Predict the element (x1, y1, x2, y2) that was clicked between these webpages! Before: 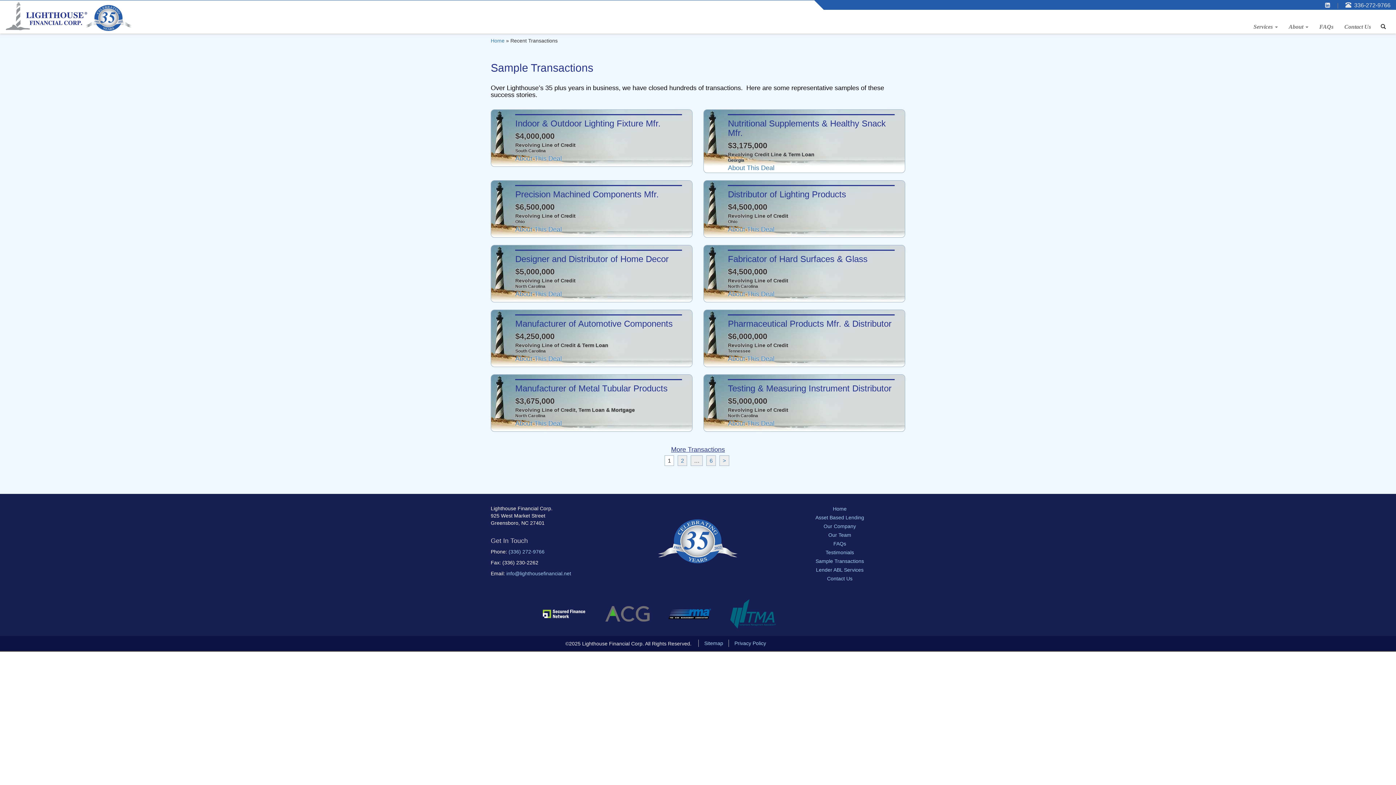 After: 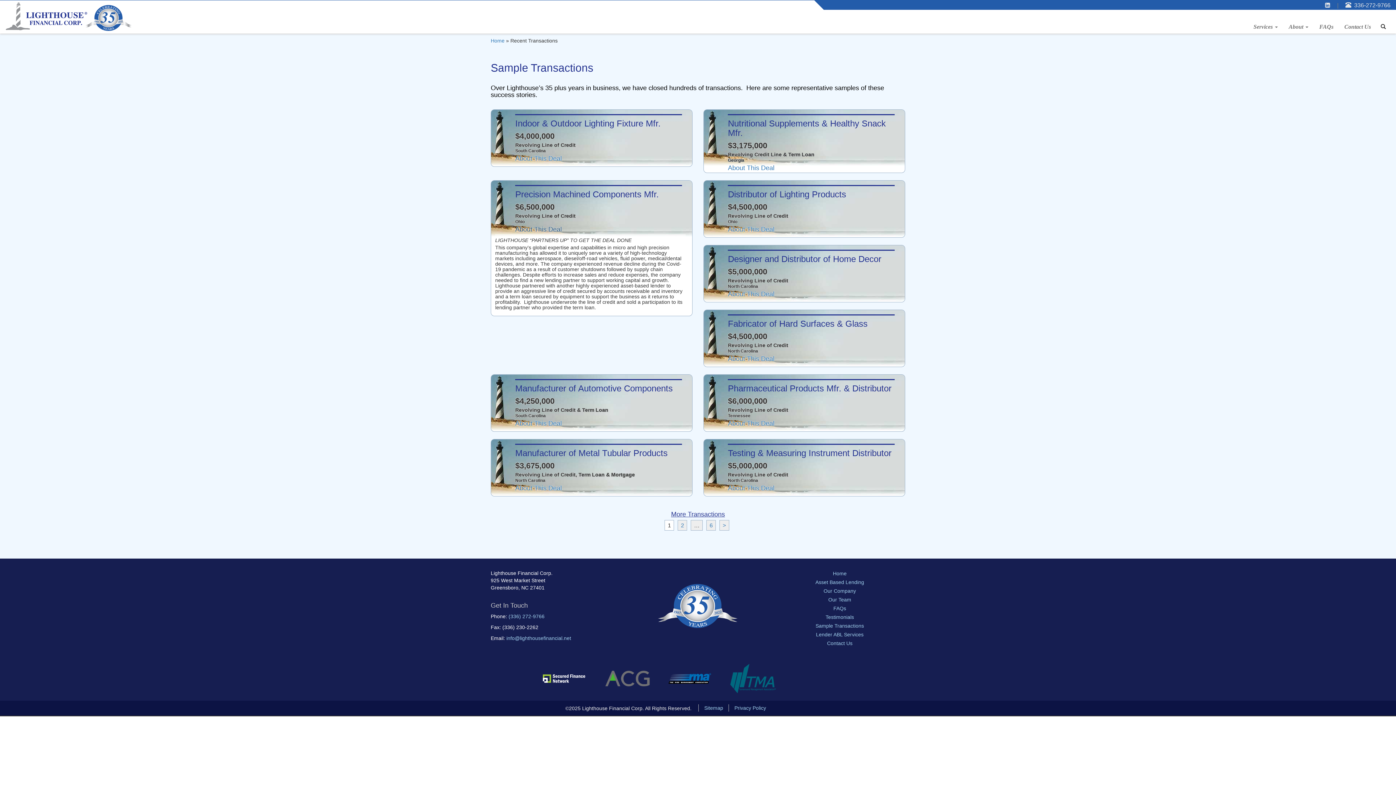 Action: label: About This Deal bbox: (515, 225, 561, 233)